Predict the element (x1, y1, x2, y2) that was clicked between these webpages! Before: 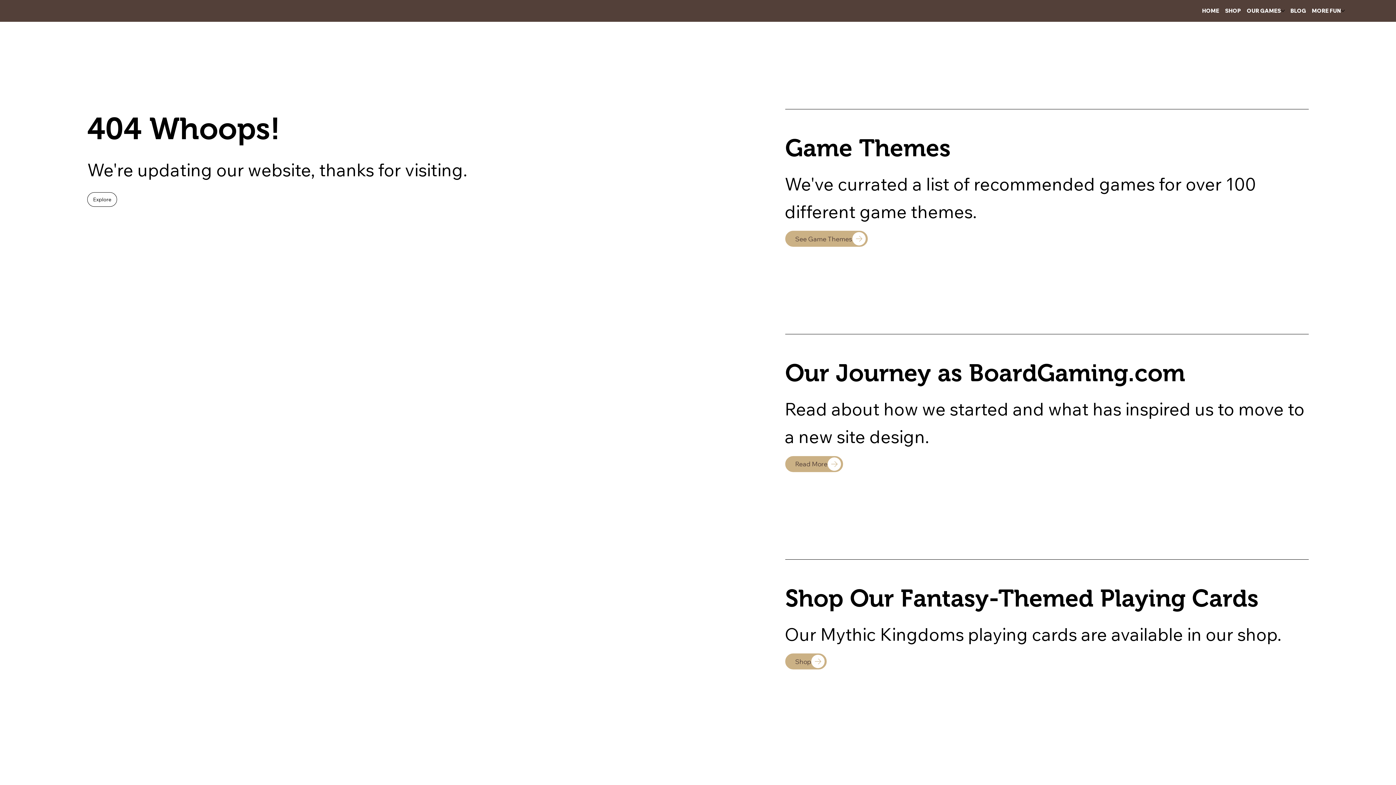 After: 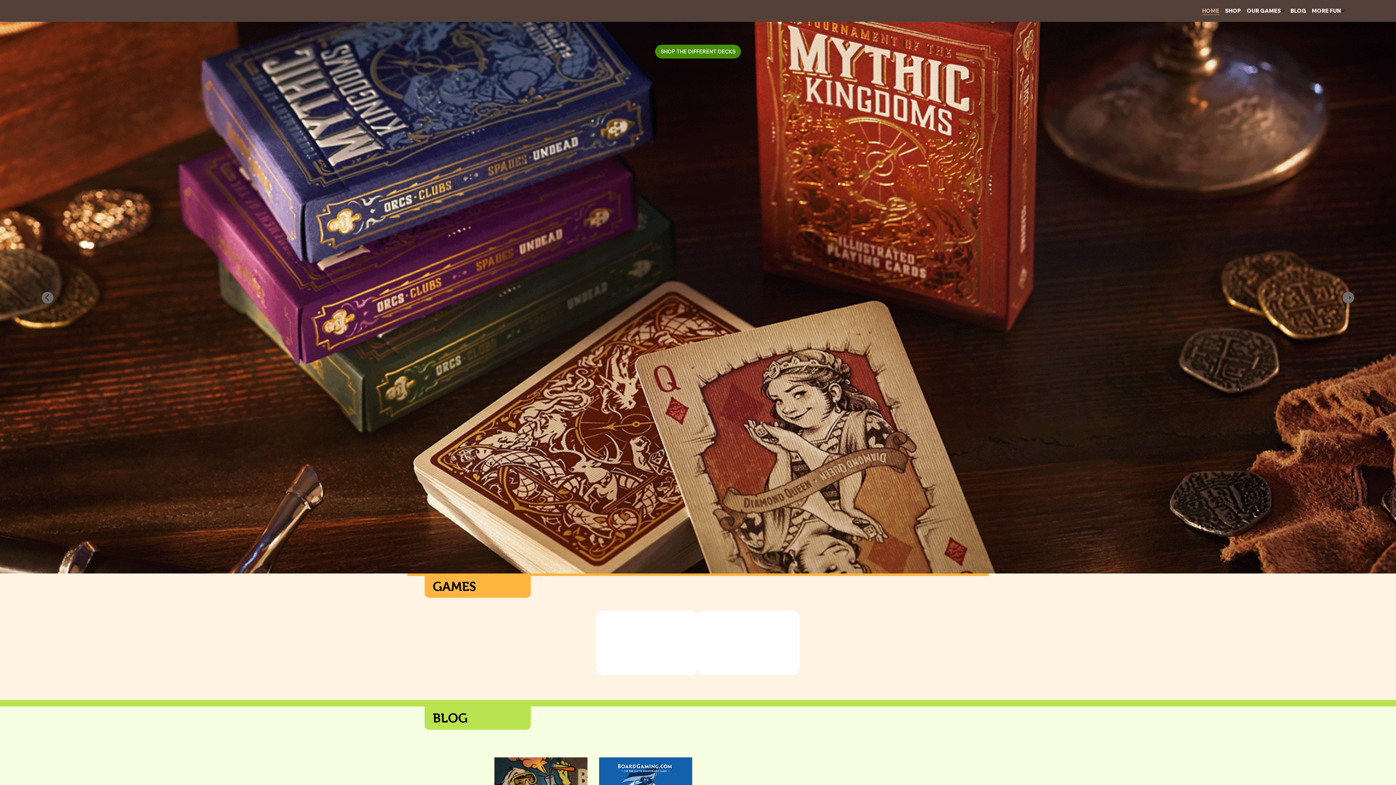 Action: bbox: (1202, 6, 1219, 14) label: HOME